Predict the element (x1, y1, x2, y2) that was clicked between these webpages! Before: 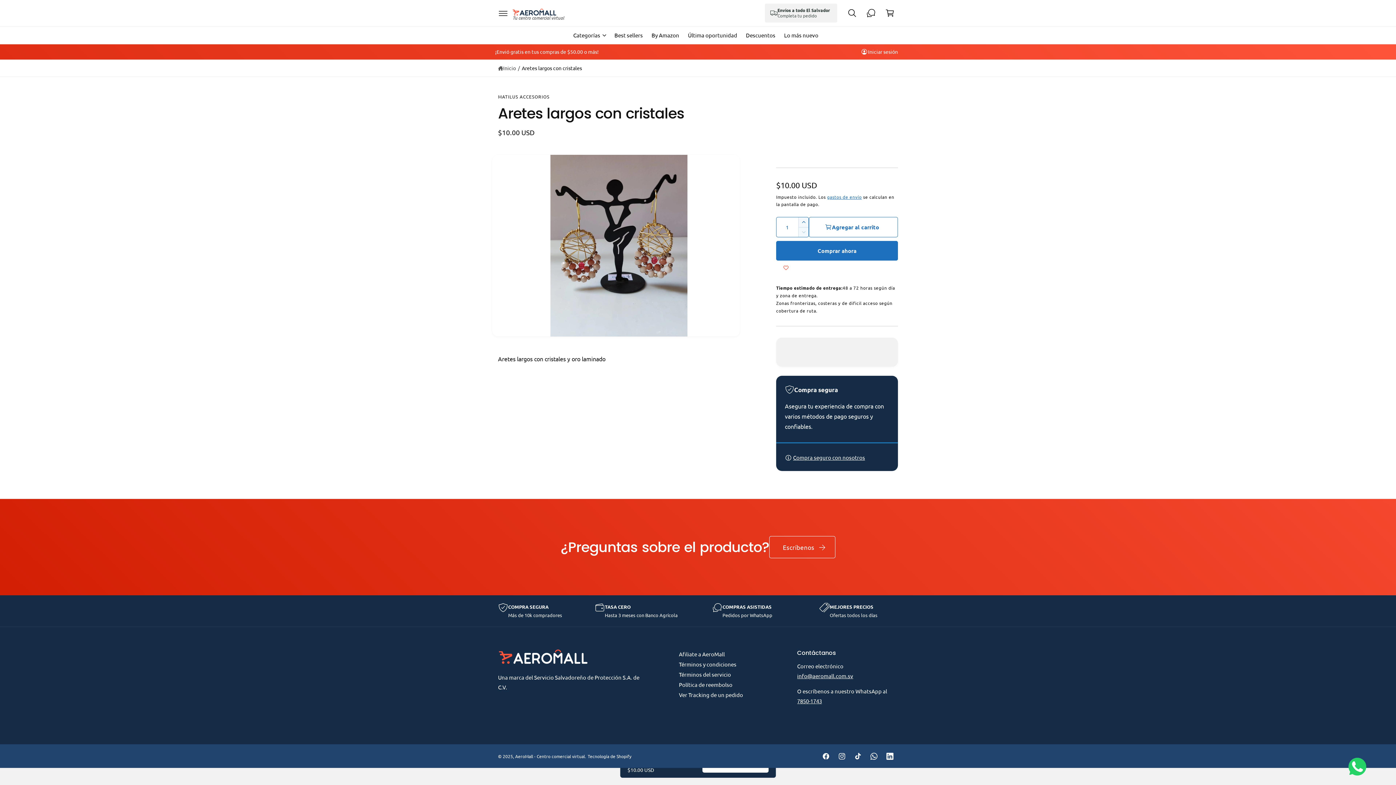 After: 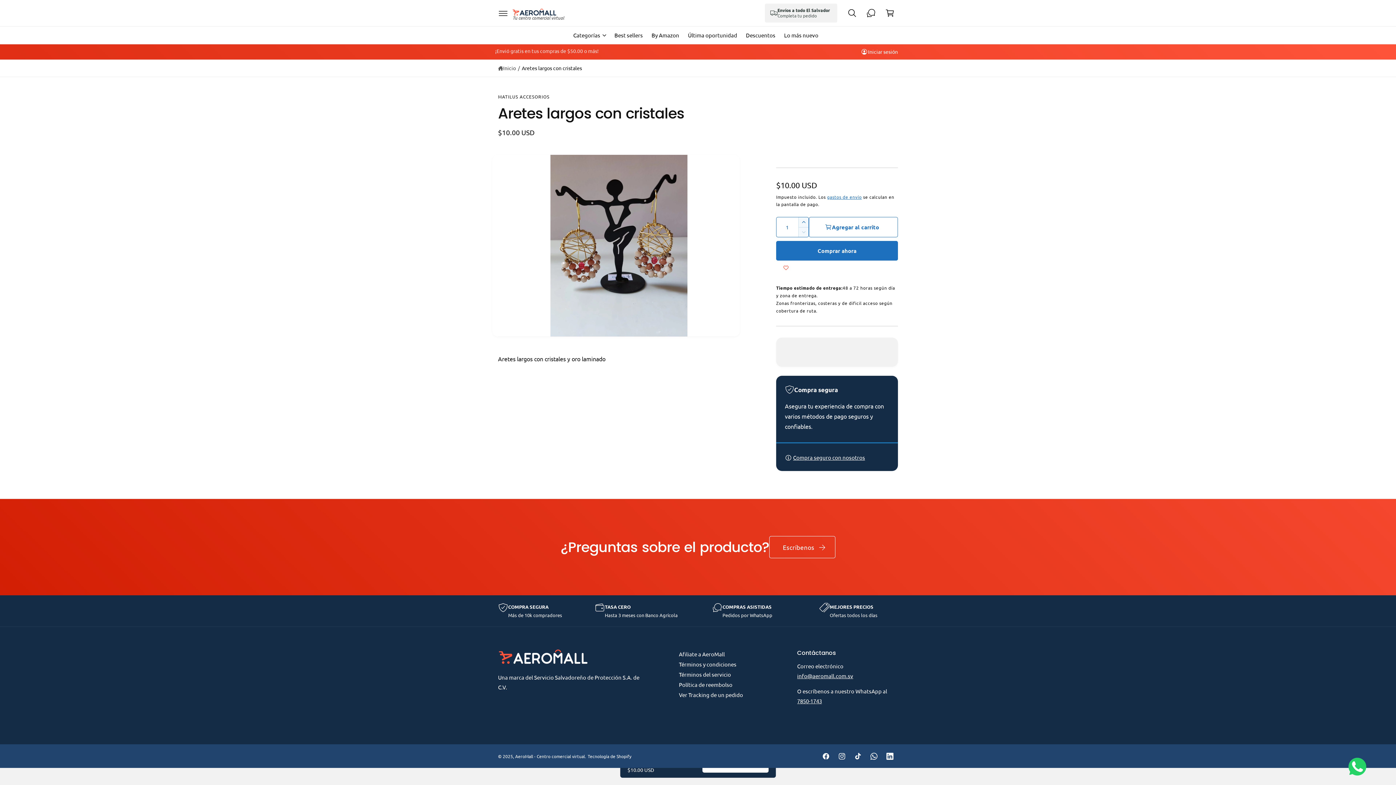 Action: bbox: (797, 697, 822, 704) label: 7850-1743